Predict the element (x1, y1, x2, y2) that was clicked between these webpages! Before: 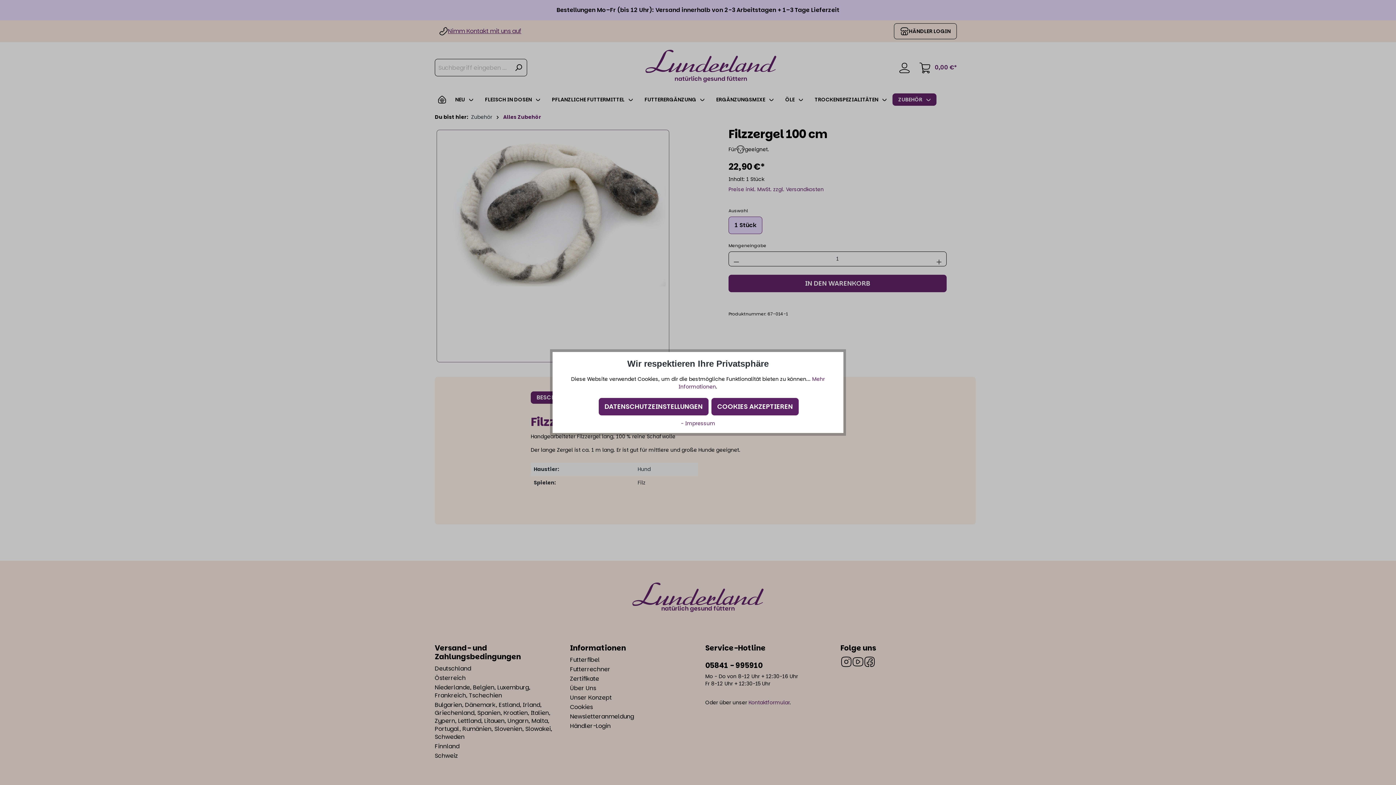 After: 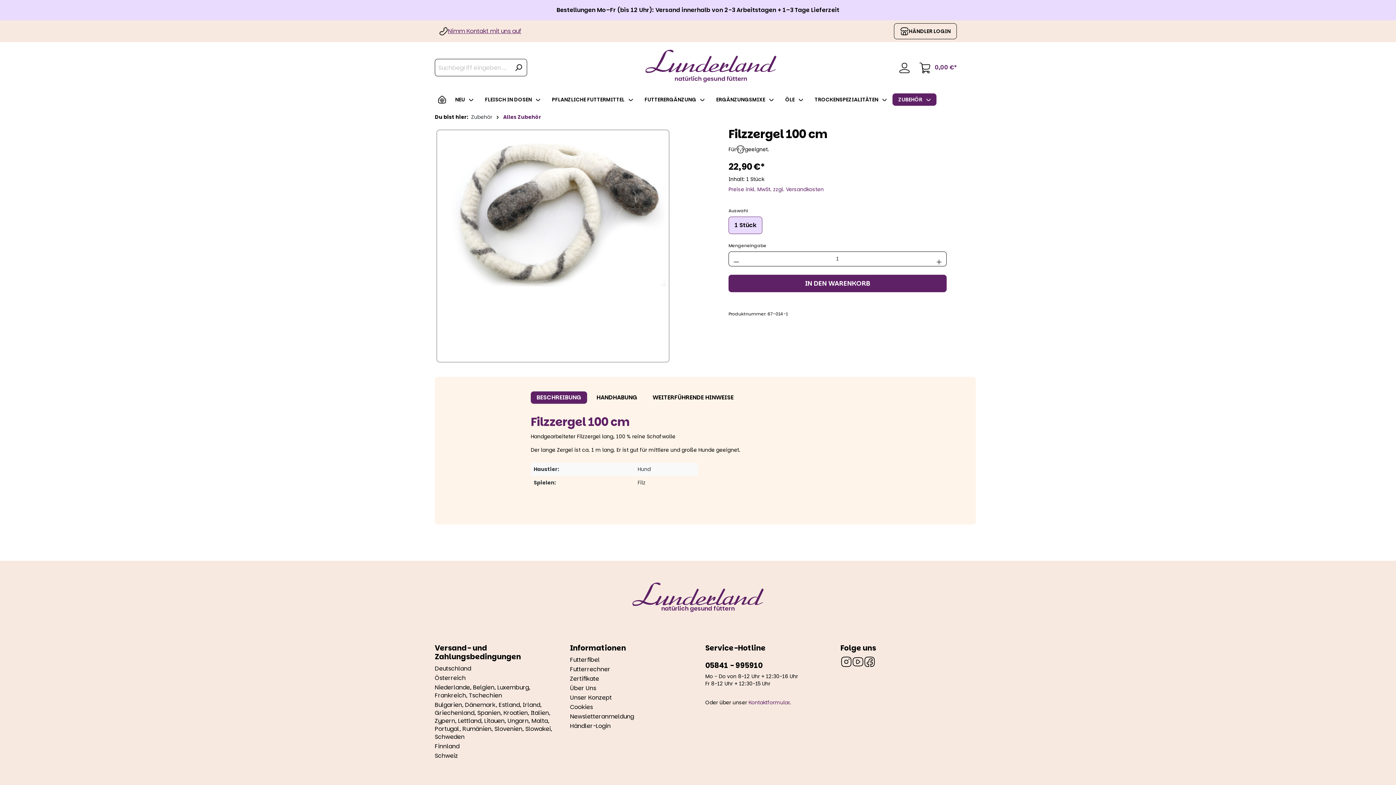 Action: bbox: (711, 398, 798, 415) label: COOKIES AKZEPTIEREN